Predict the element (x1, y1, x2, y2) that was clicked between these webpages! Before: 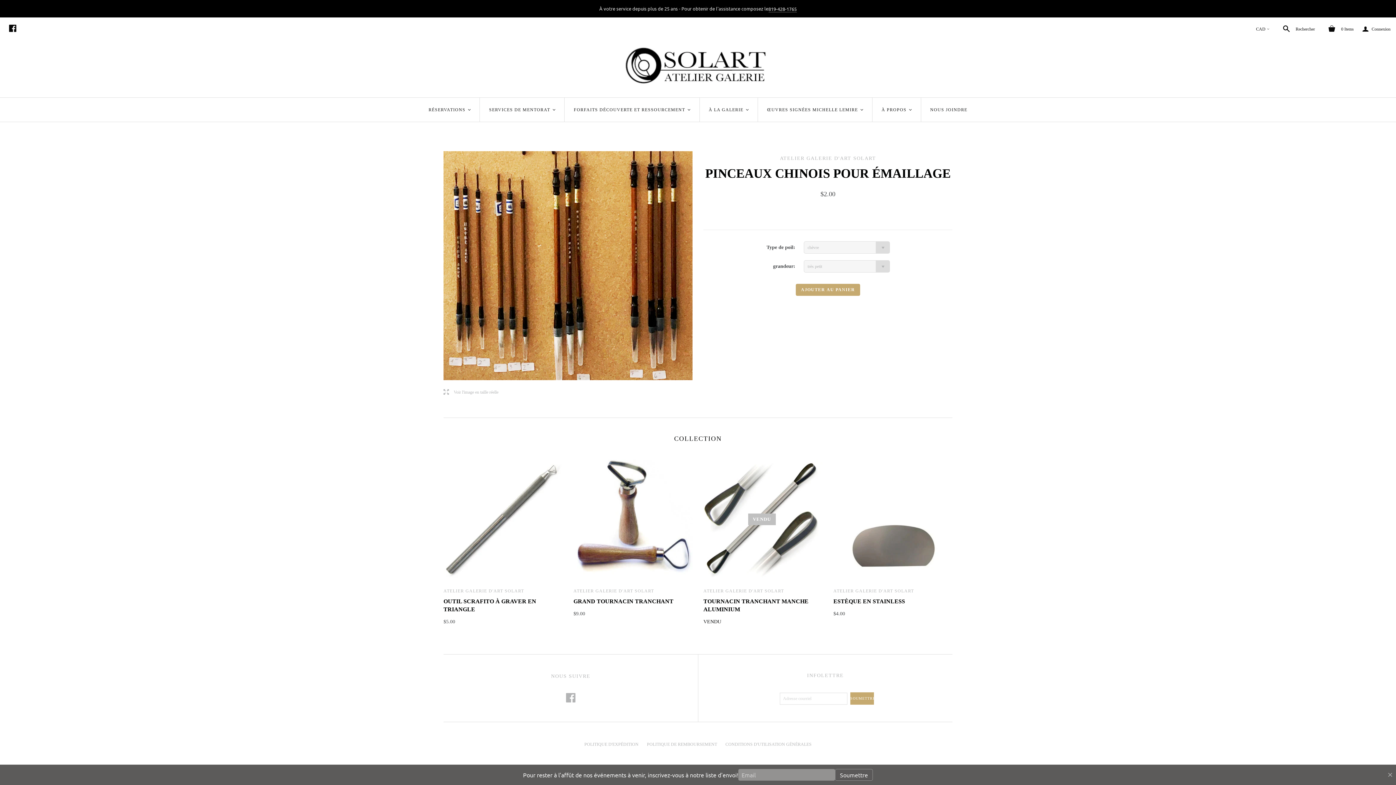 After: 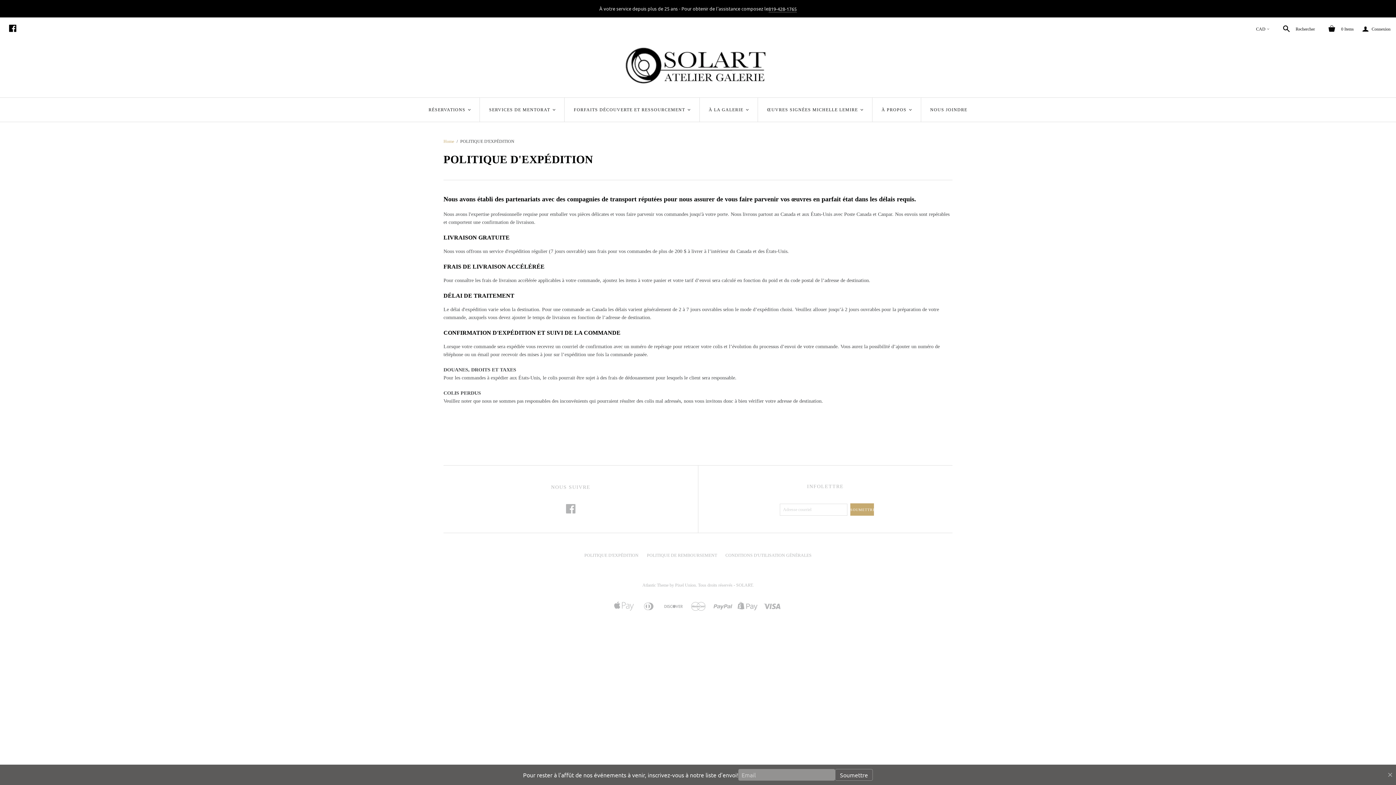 Action: label: POLITIQUE D'EXPÉDITION bbox: (584, 742, 638, 747)